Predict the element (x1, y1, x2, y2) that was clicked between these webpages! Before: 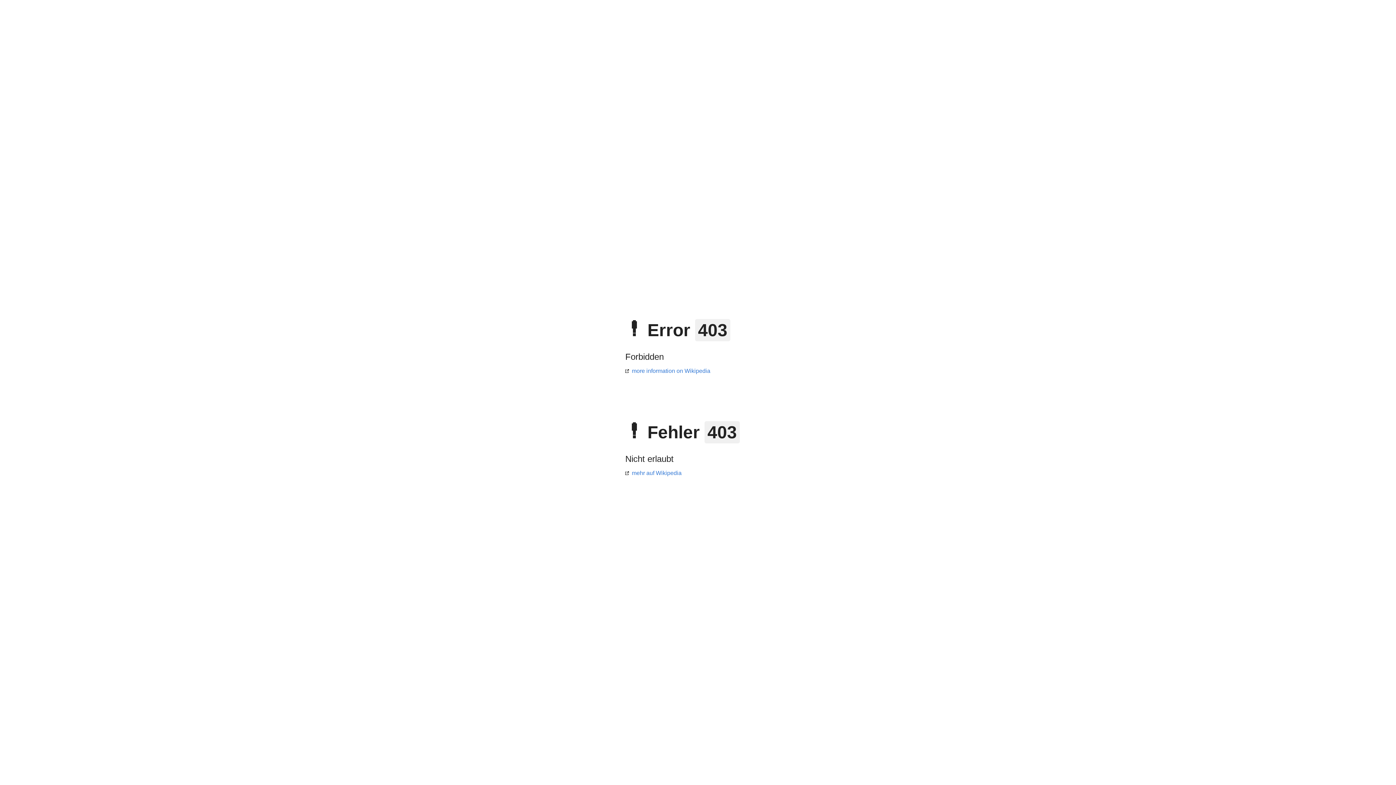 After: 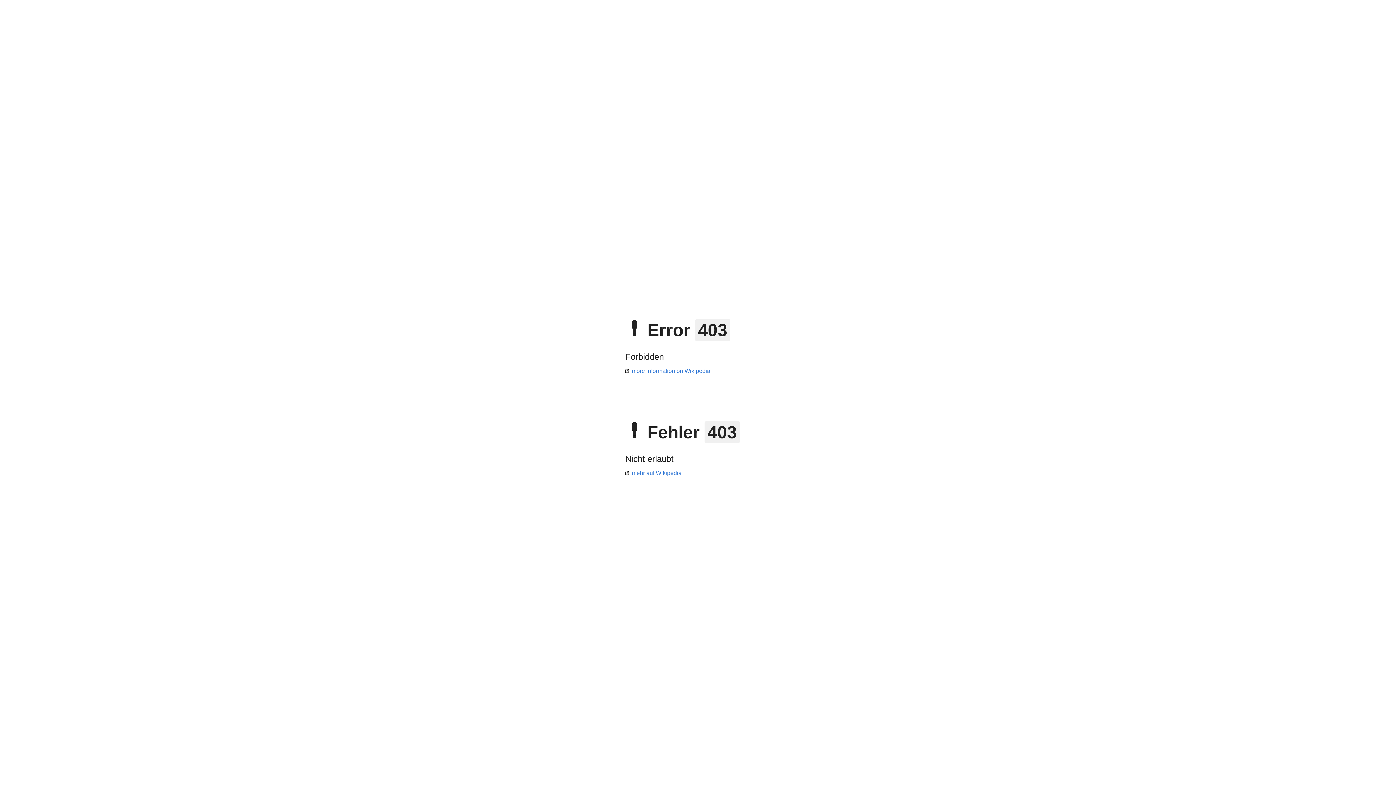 Action: bbox: (625, 470, 681, 476) label: mehr auf Wikipedia